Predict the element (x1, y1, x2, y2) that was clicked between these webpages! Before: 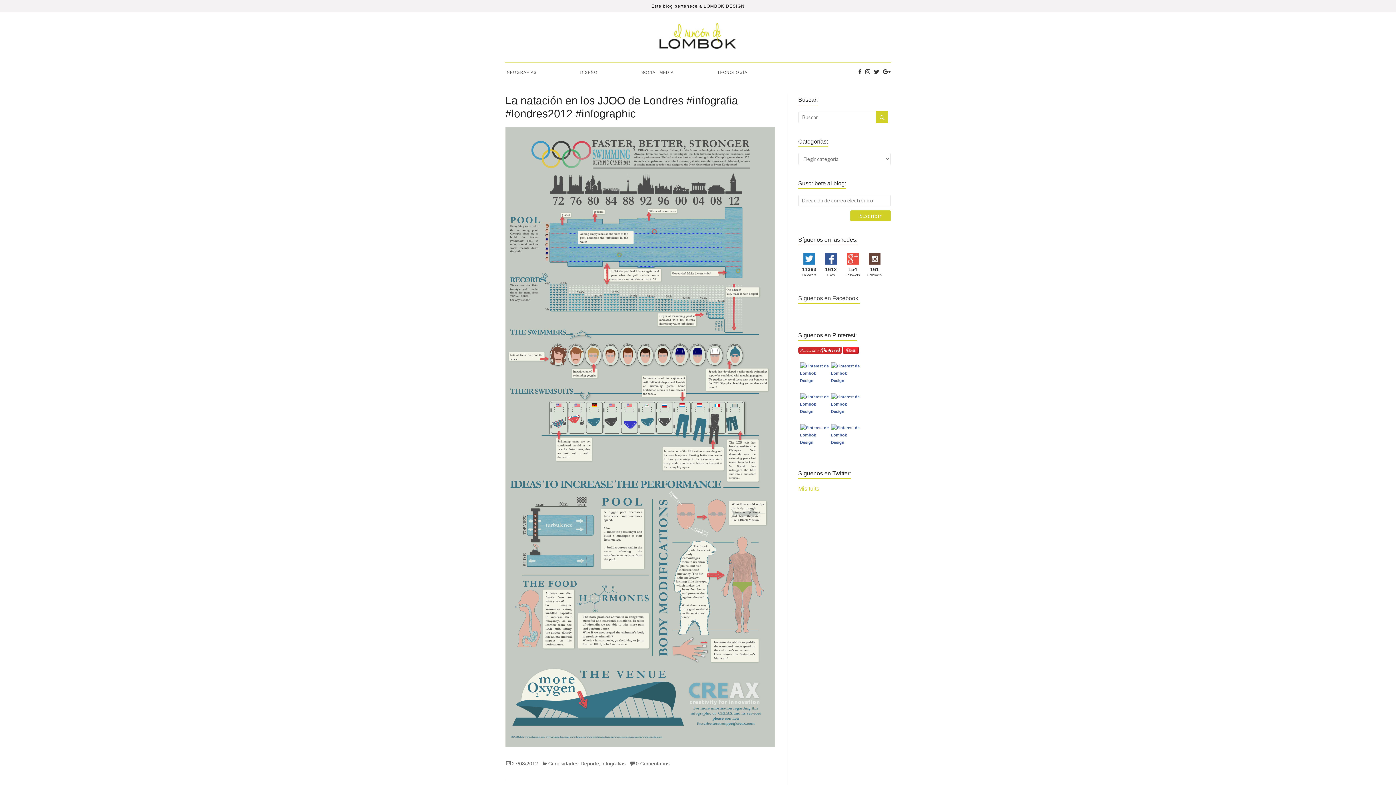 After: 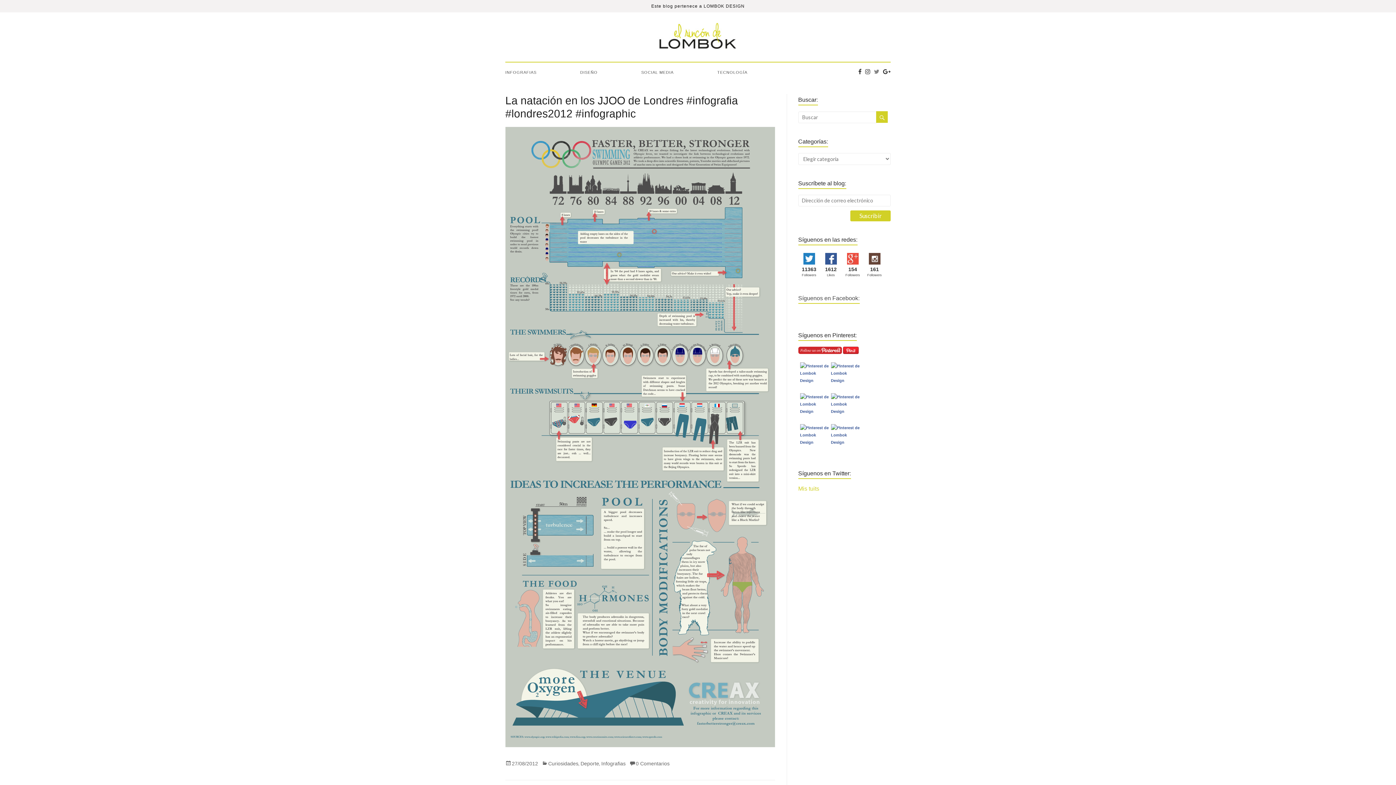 Action: bbox: (874, 68, 879, 74)